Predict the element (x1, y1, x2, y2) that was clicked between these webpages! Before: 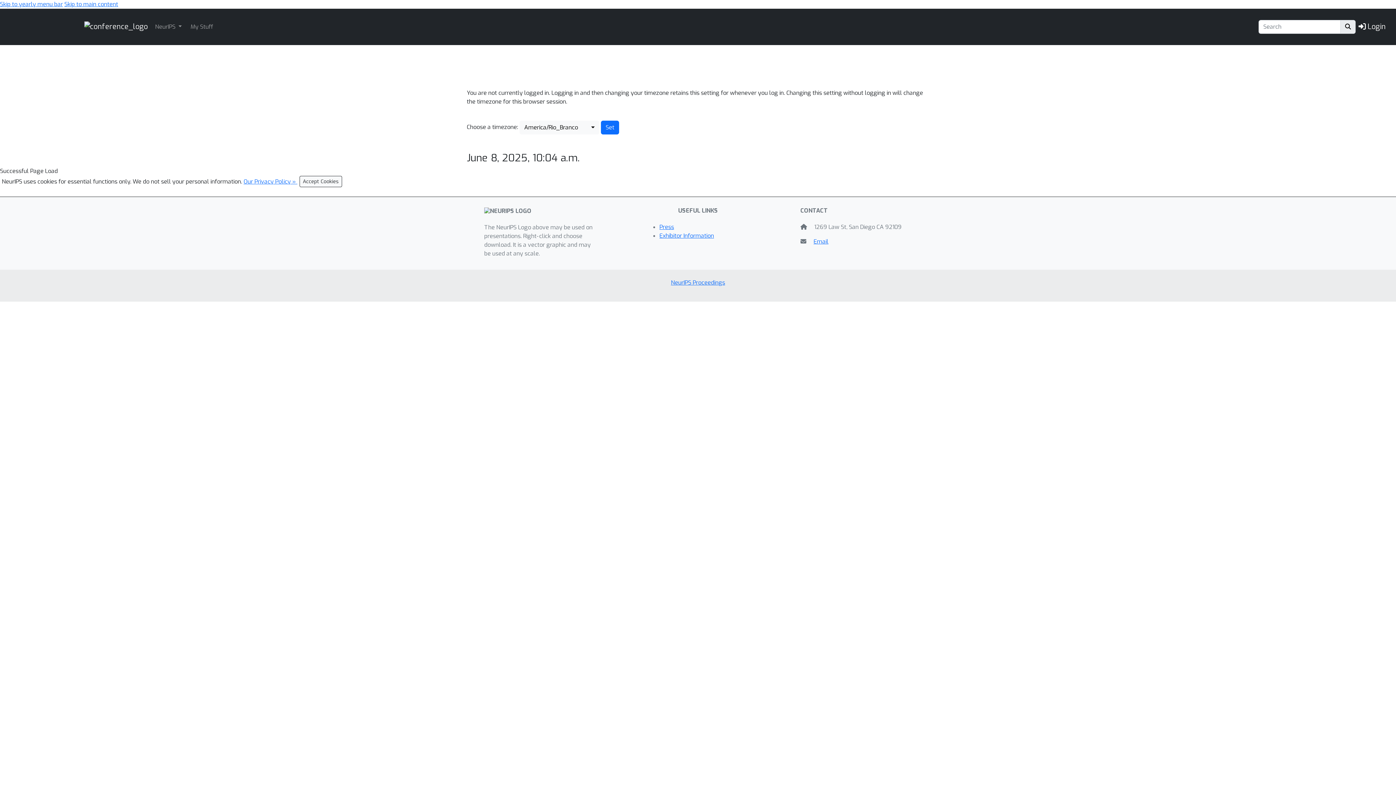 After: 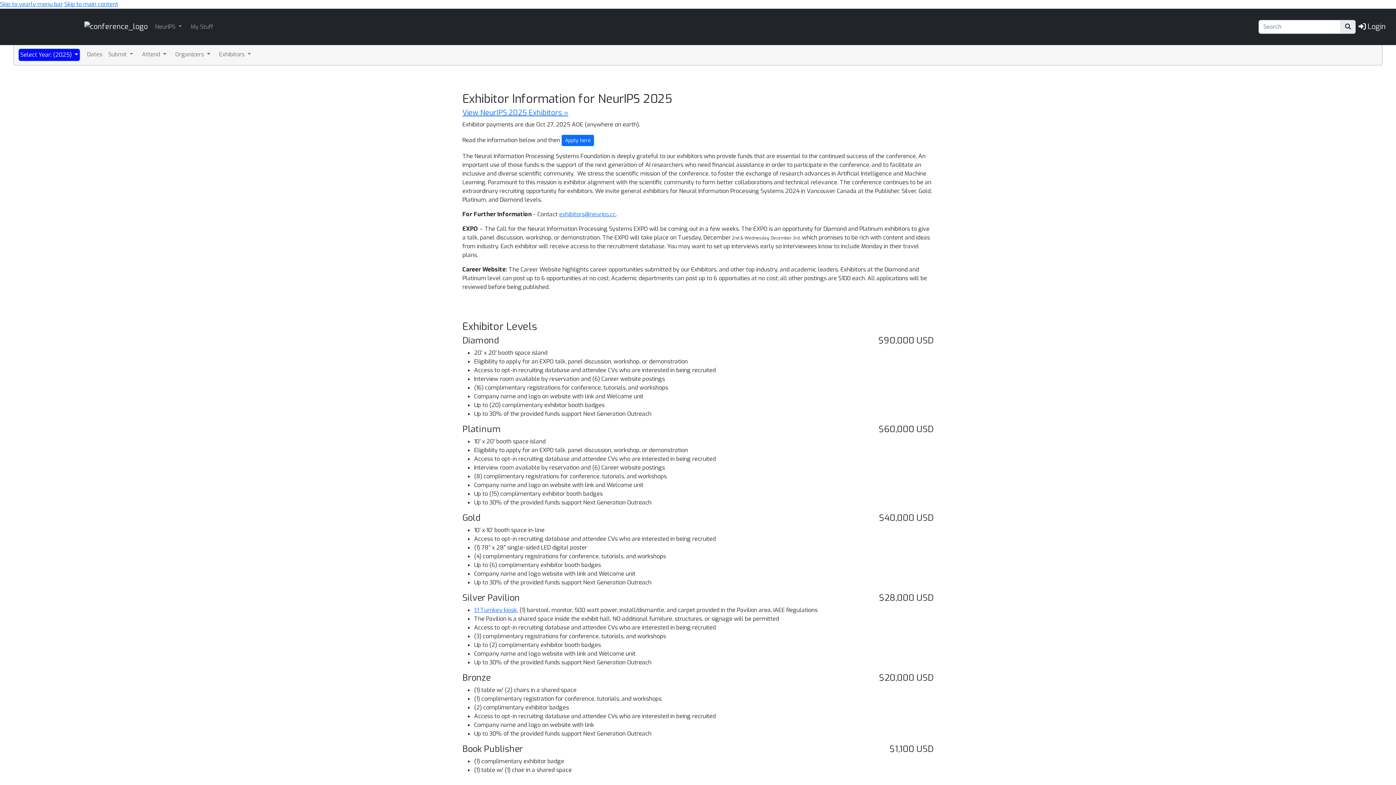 Action: label: Exhibitor Information bbox: (659, 232, 714, 239)